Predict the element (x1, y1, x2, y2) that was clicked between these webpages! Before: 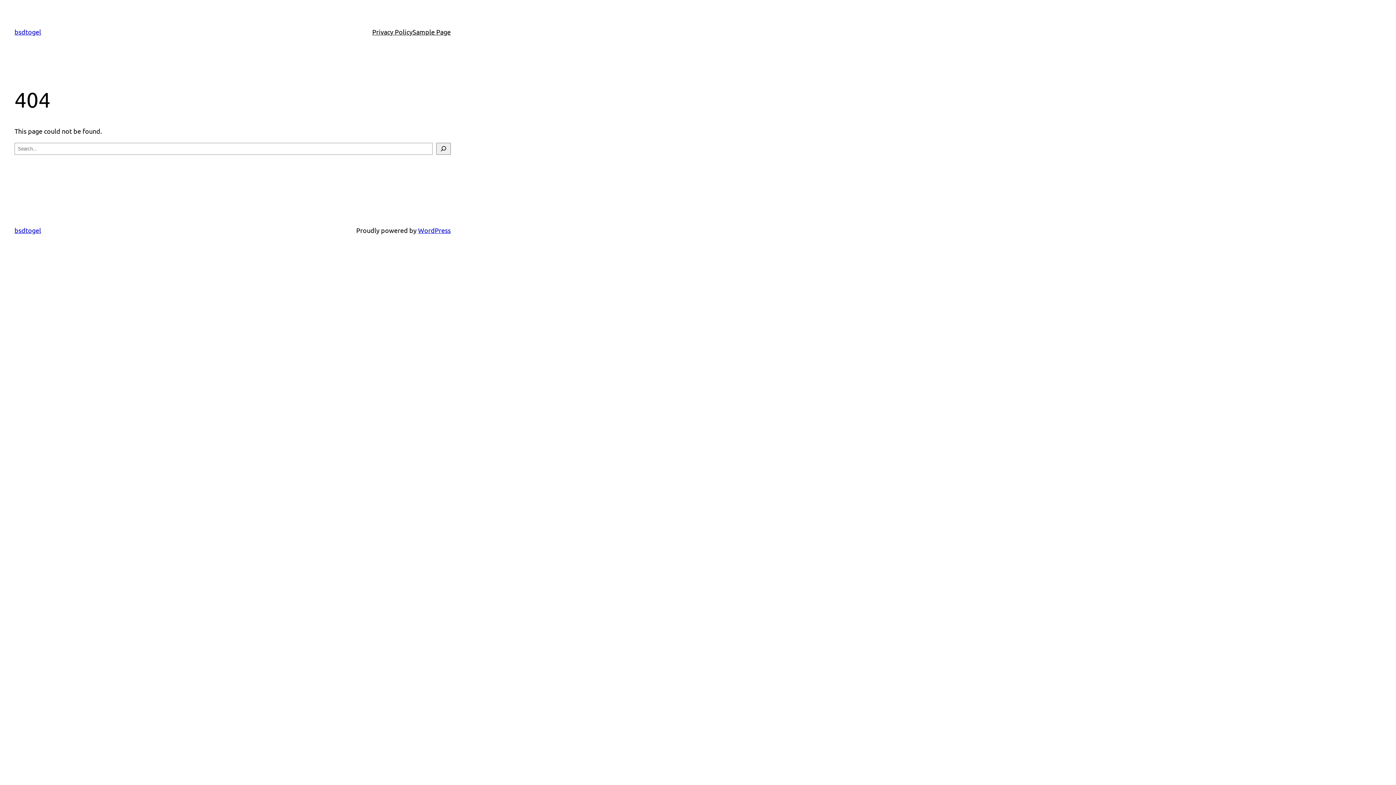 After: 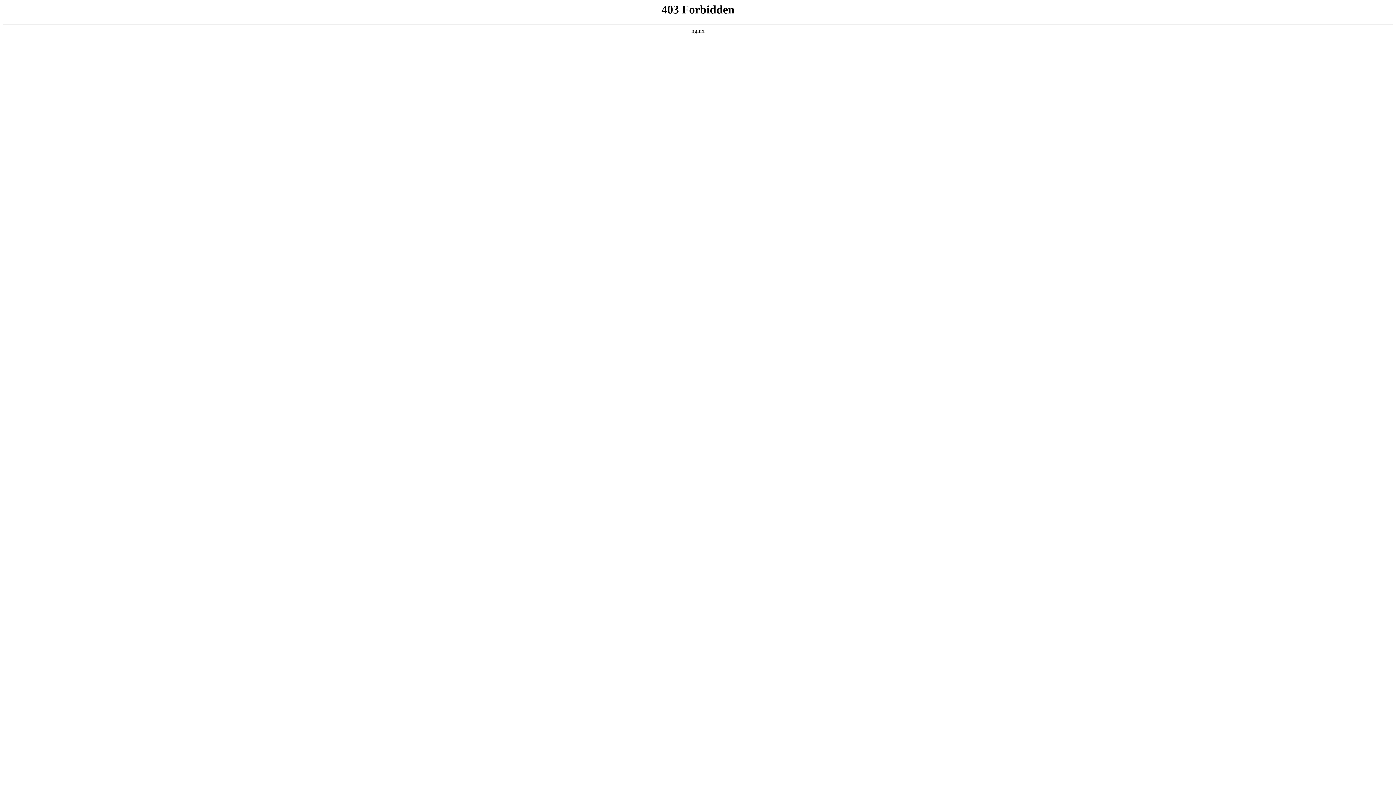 Action: label: WordPress bbox: (418, 226, 450, 234)